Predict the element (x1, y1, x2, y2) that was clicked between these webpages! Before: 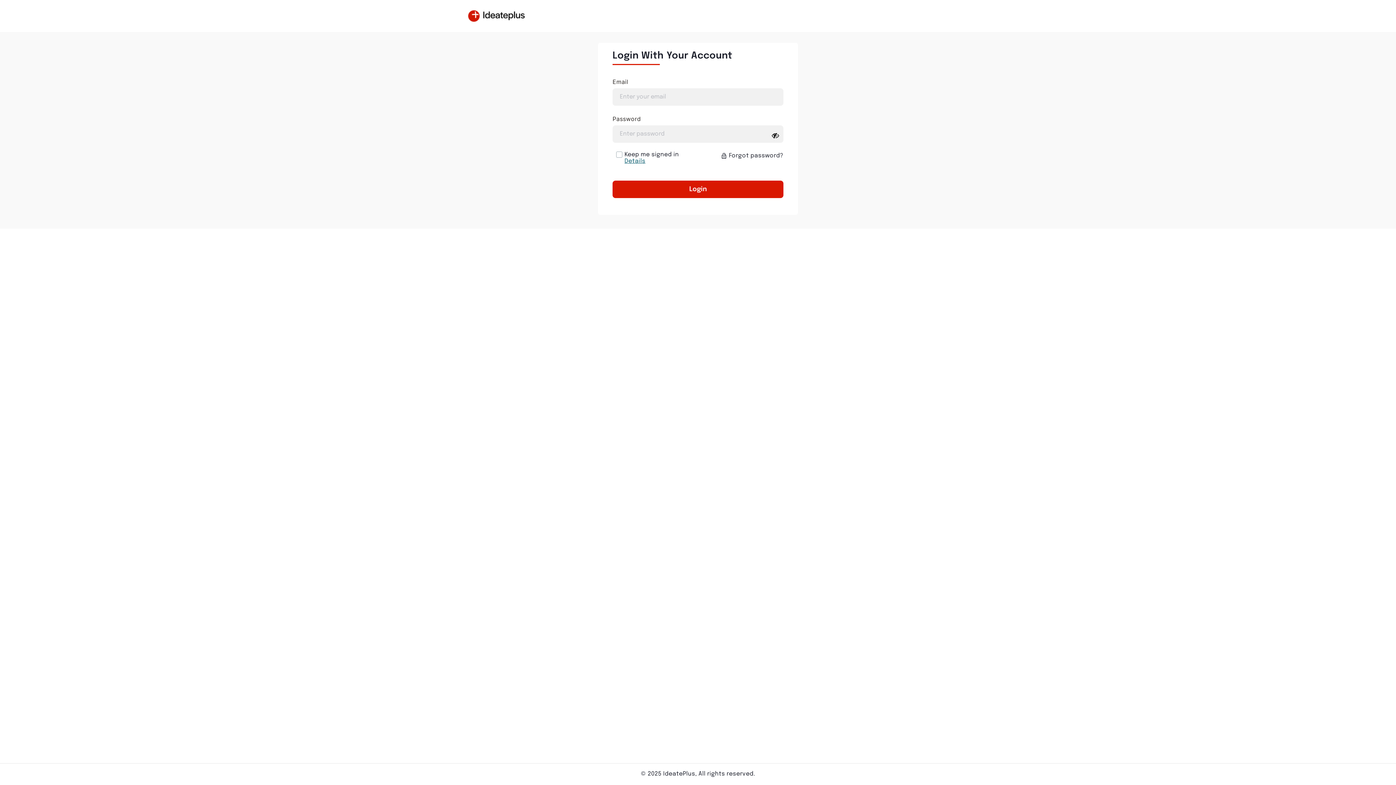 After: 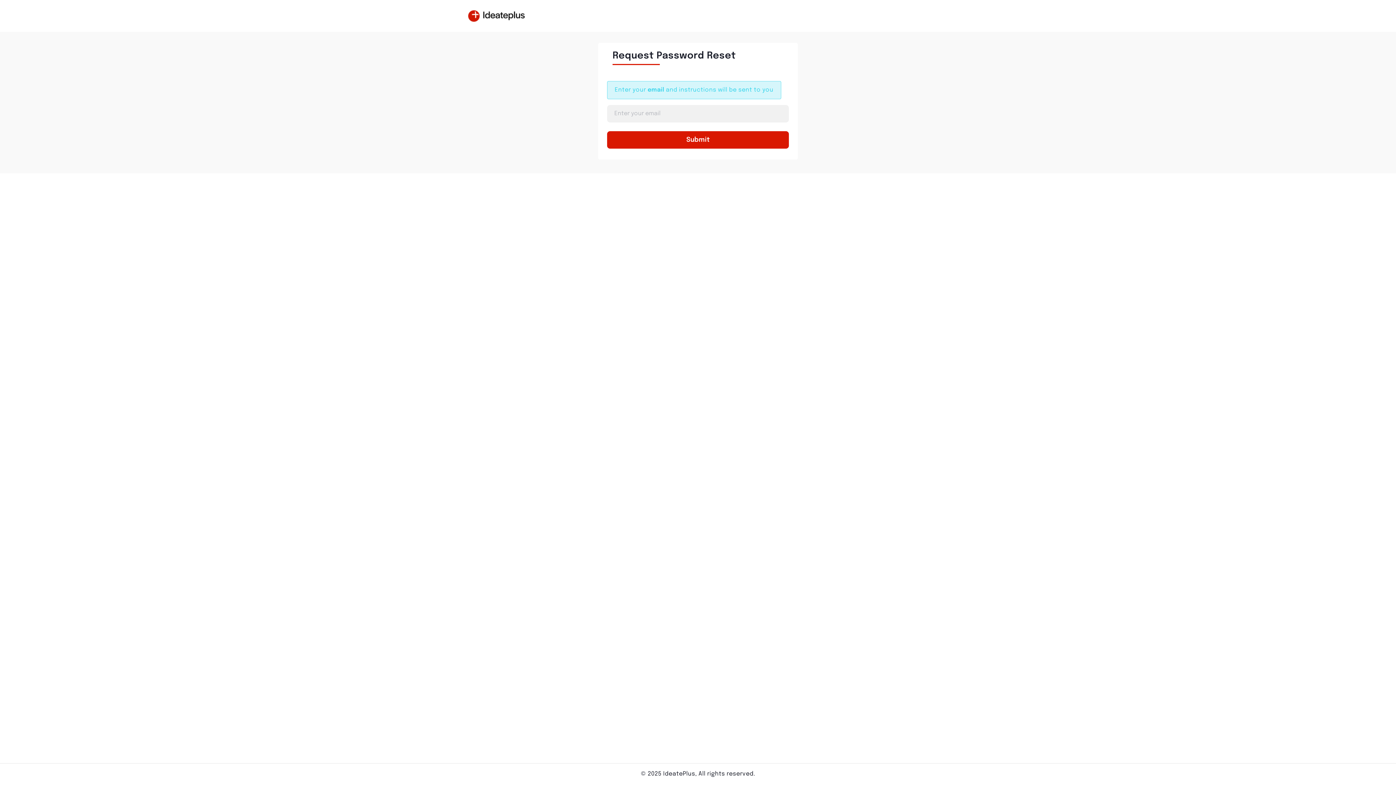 Action: bbox: (714, 151, 783, 160) label: Forgot password?